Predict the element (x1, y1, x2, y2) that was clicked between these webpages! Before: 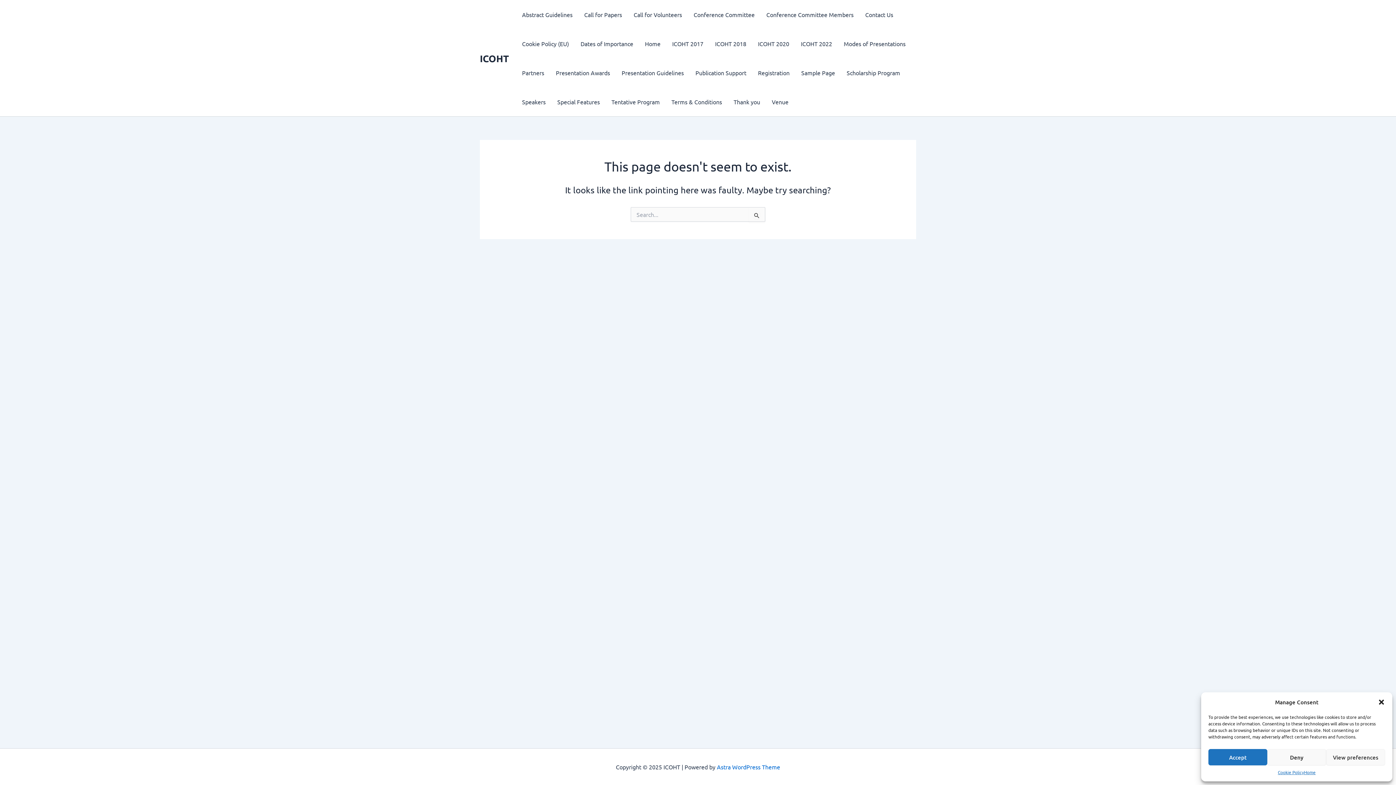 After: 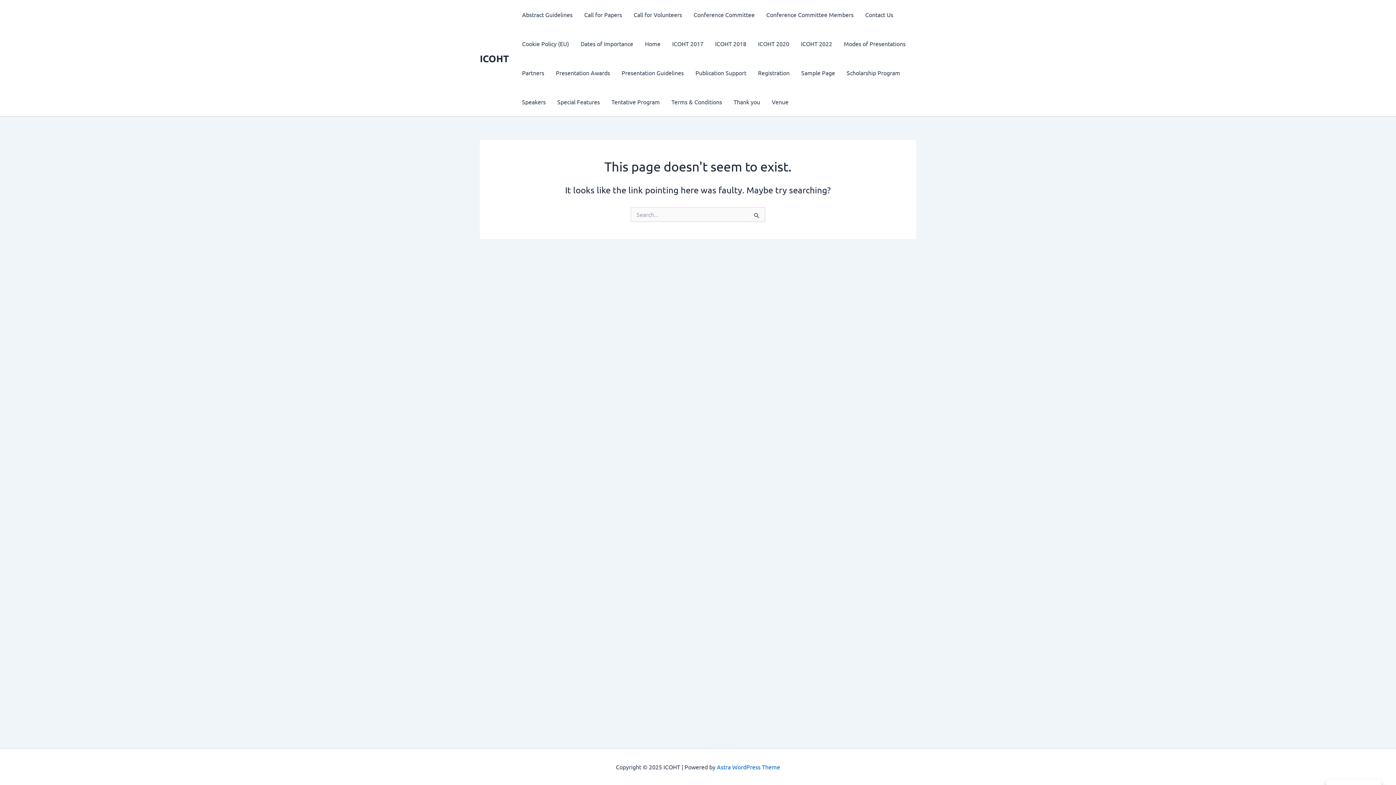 Action: bbox: (1208, 749, 1267, 765) label: Accept